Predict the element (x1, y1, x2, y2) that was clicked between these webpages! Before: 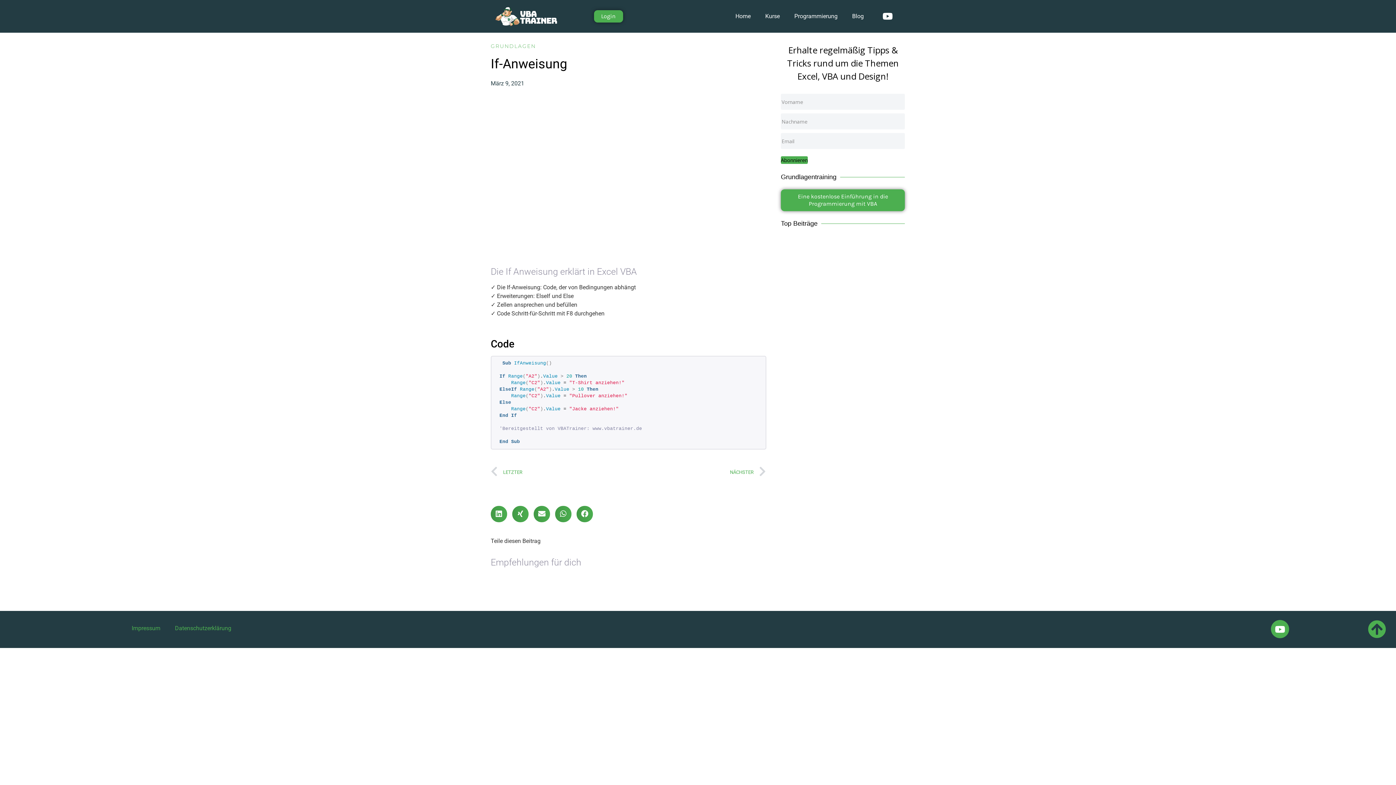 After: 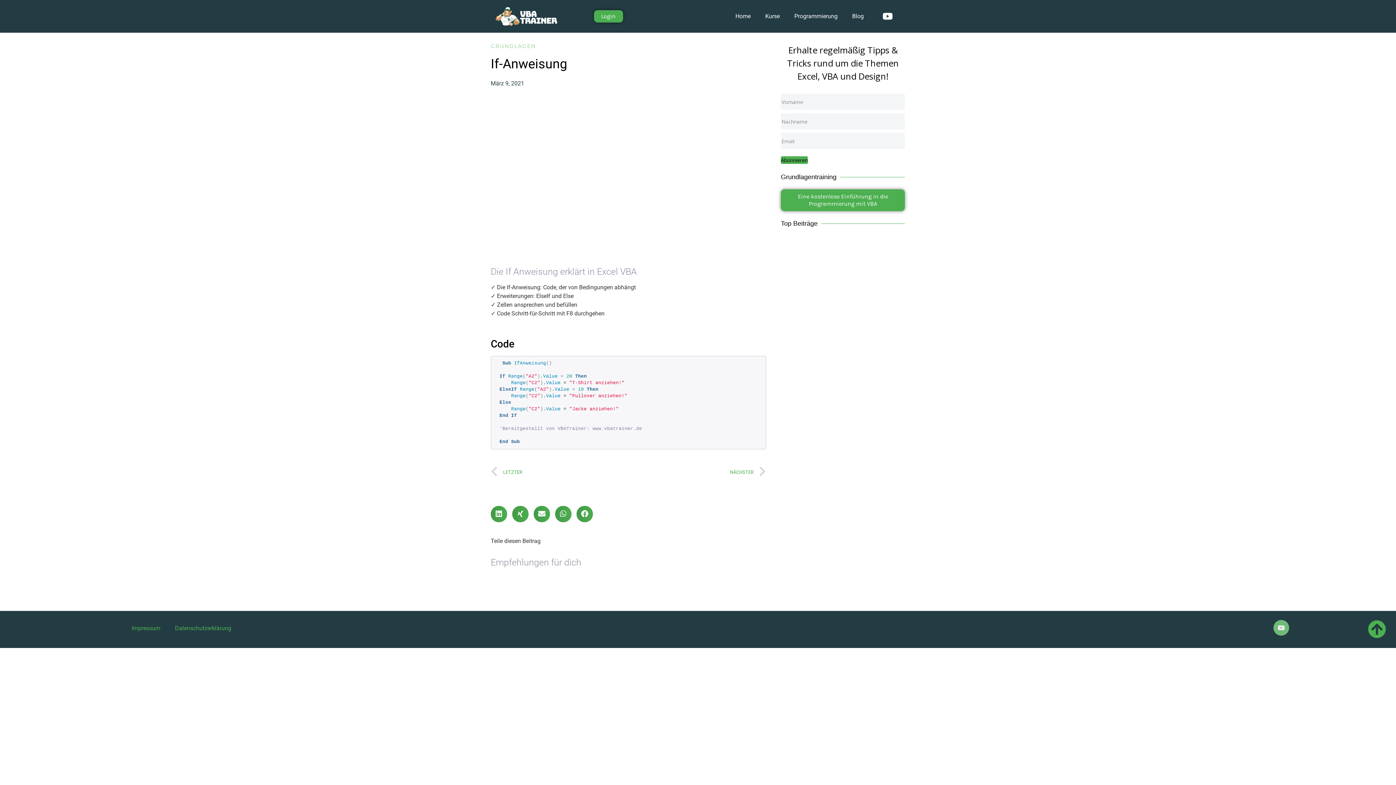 Action: bbox: (1271, 620, 1289, 638) label: Youtube